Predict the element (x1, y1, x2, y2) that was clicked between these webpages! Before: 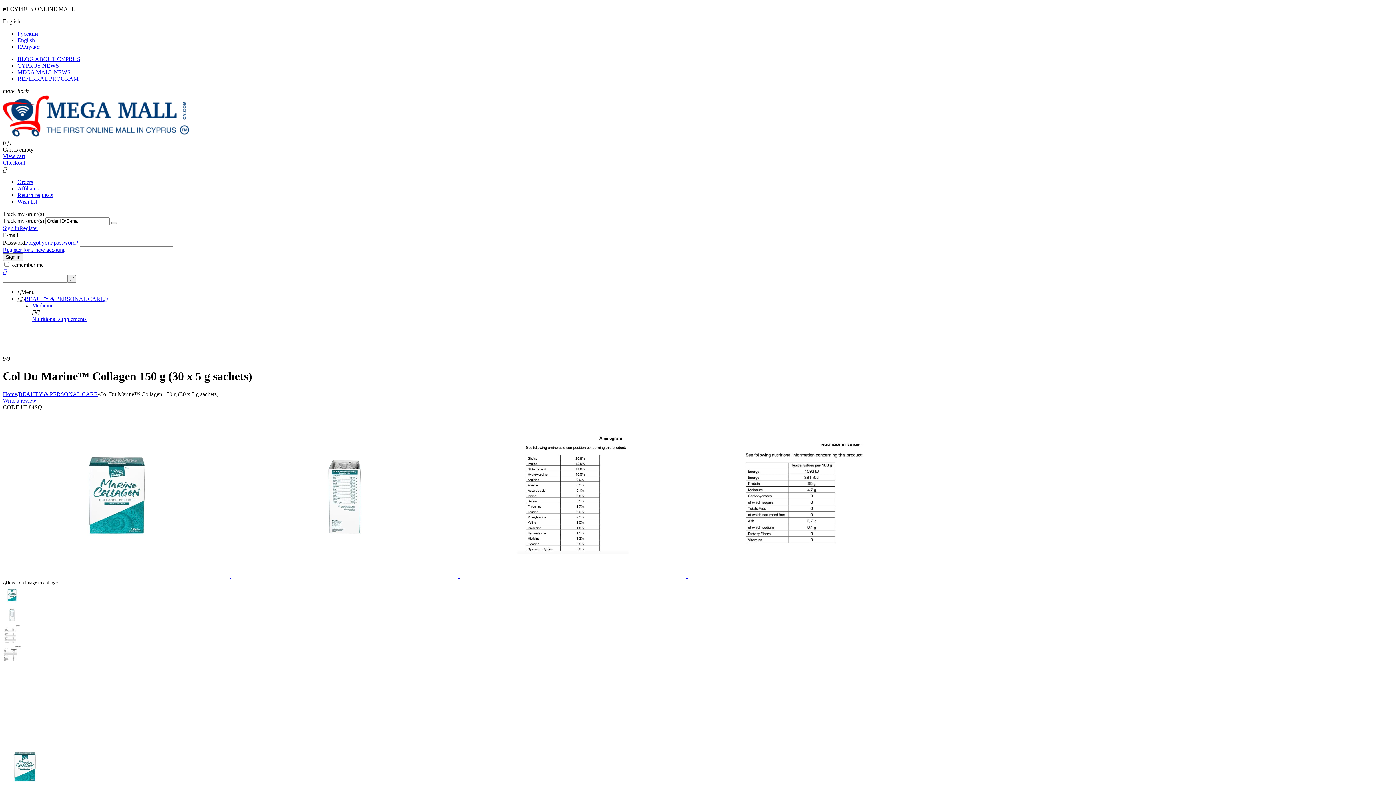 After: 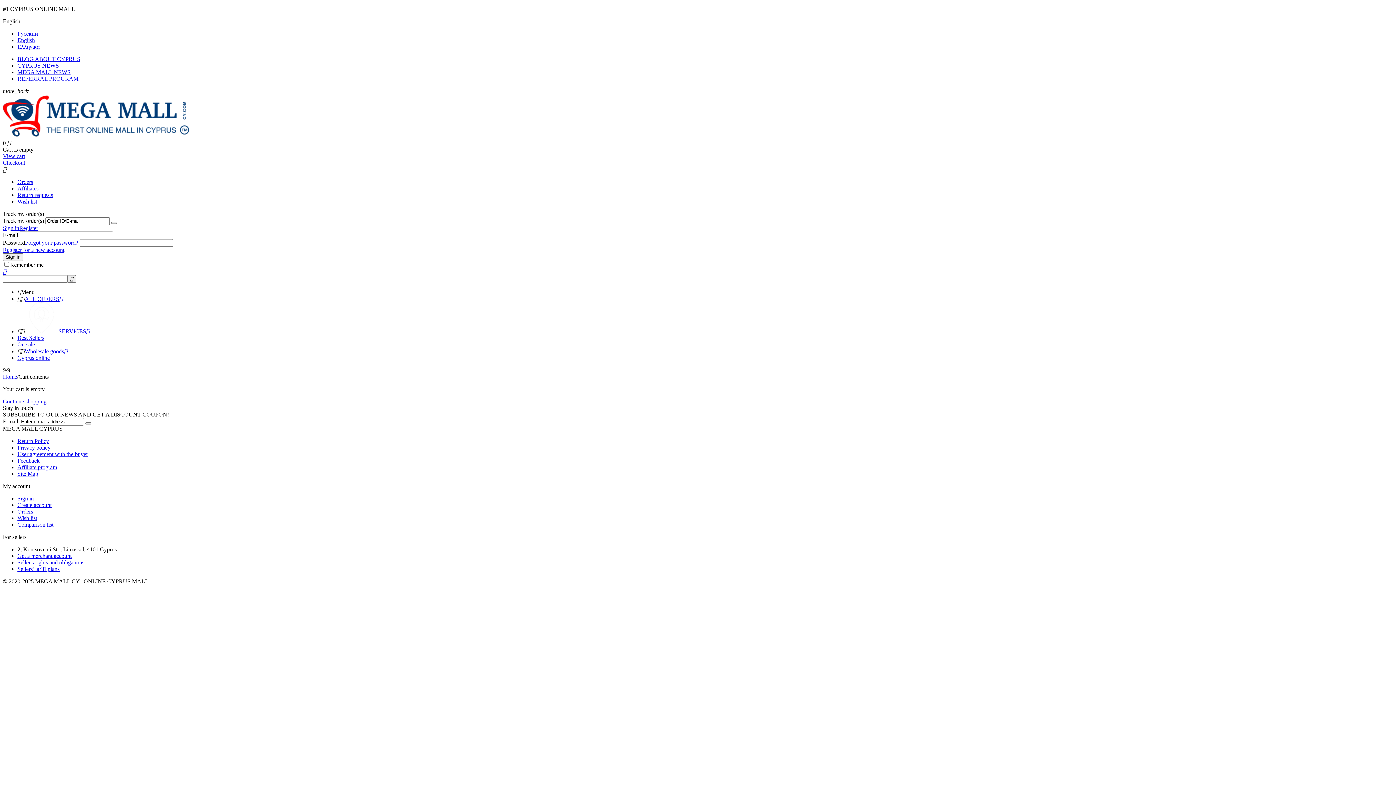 Action: bbox: (2, 153, 25, 159) label: View cart